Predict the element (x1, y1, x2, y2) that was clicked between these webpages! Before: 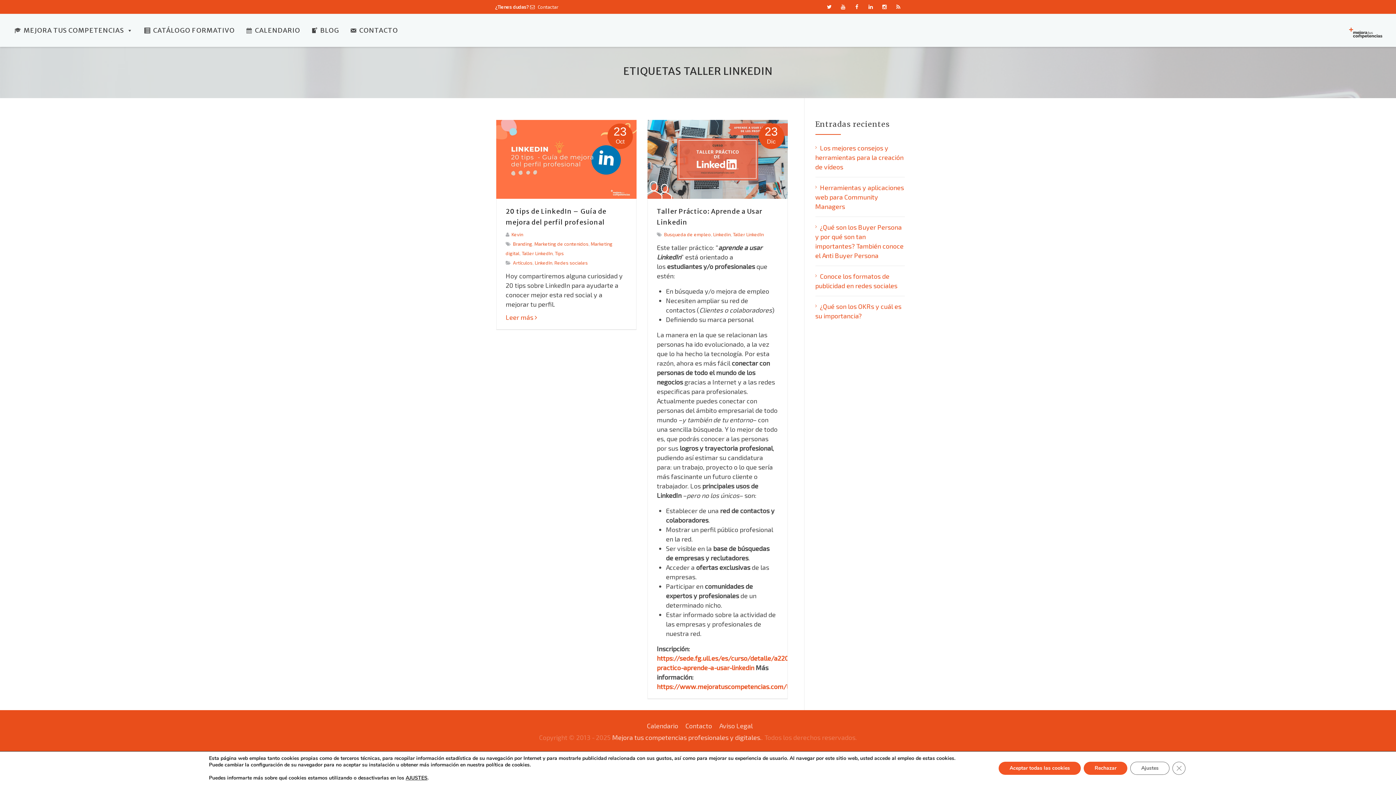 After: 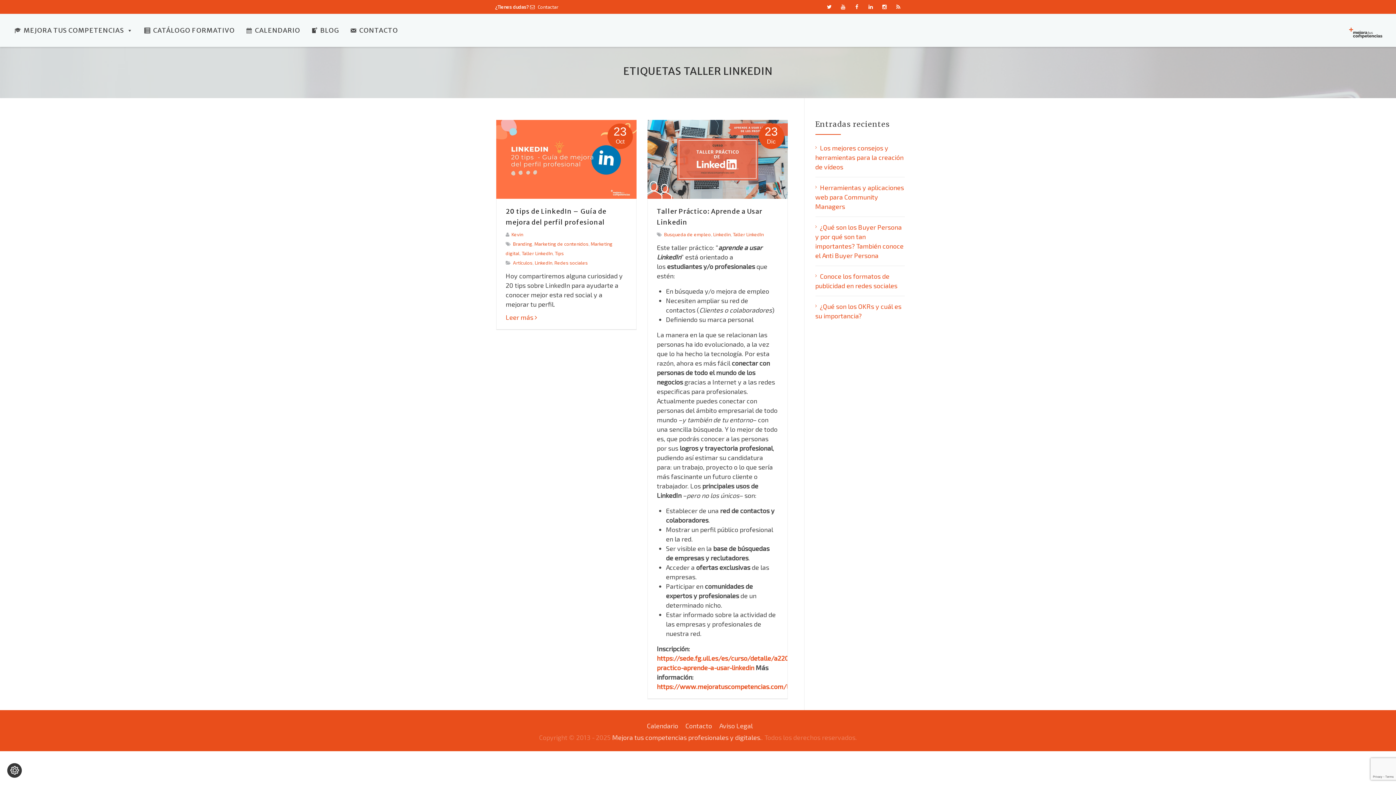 Action: bbox: (998, 762, 1081, 775) label: Aceptar todas las cookies